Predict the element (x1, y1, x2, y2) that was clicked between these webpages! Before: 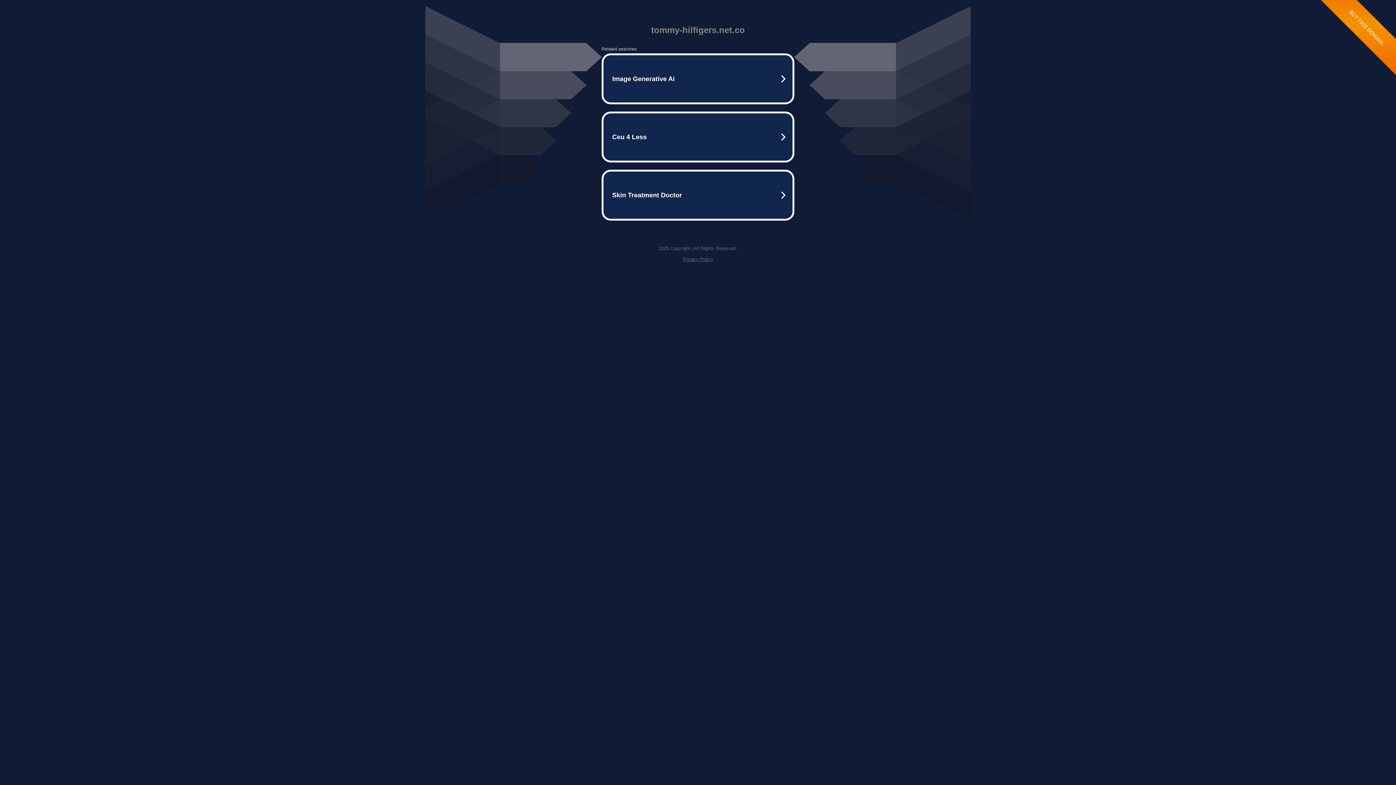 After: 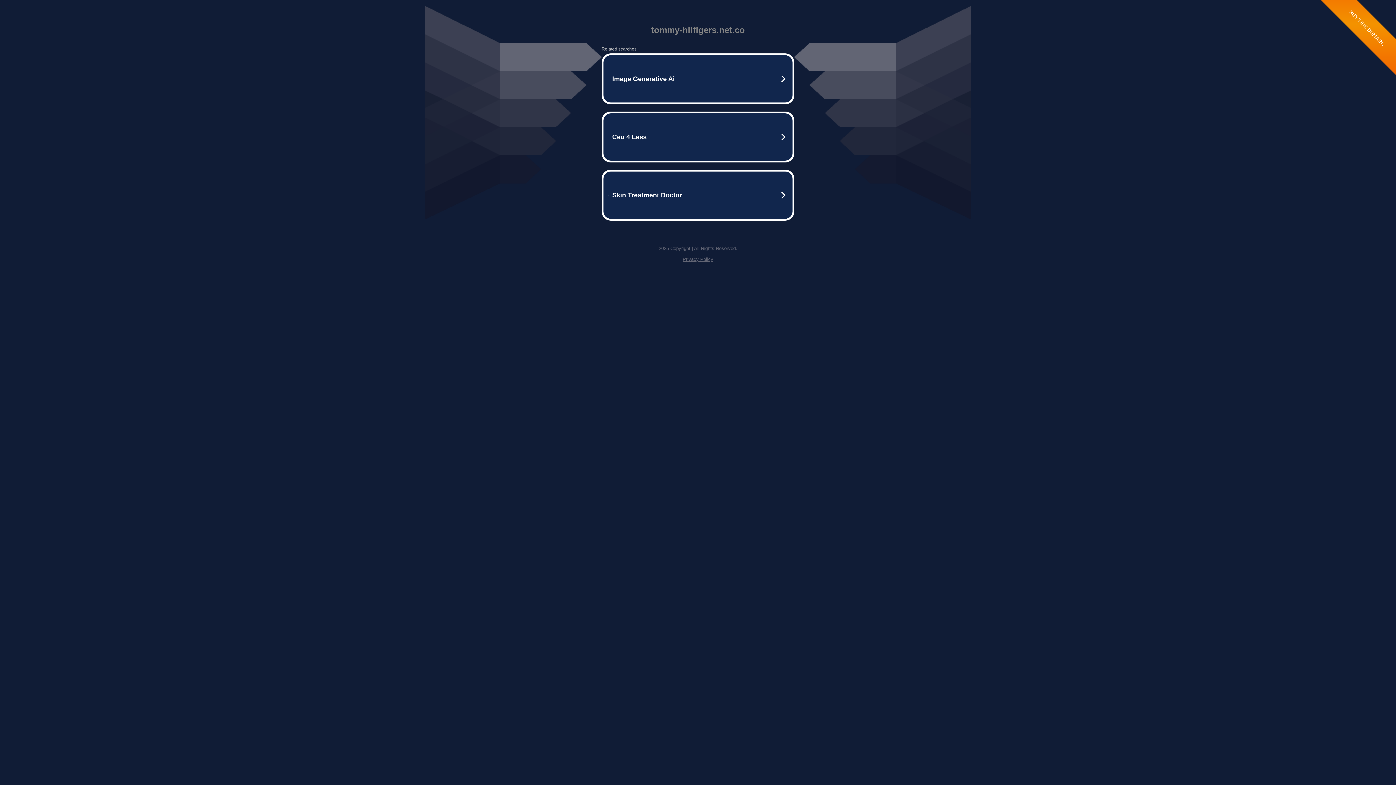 Action: bbox: (682, 256, 713, 262) label: Privacy Policy